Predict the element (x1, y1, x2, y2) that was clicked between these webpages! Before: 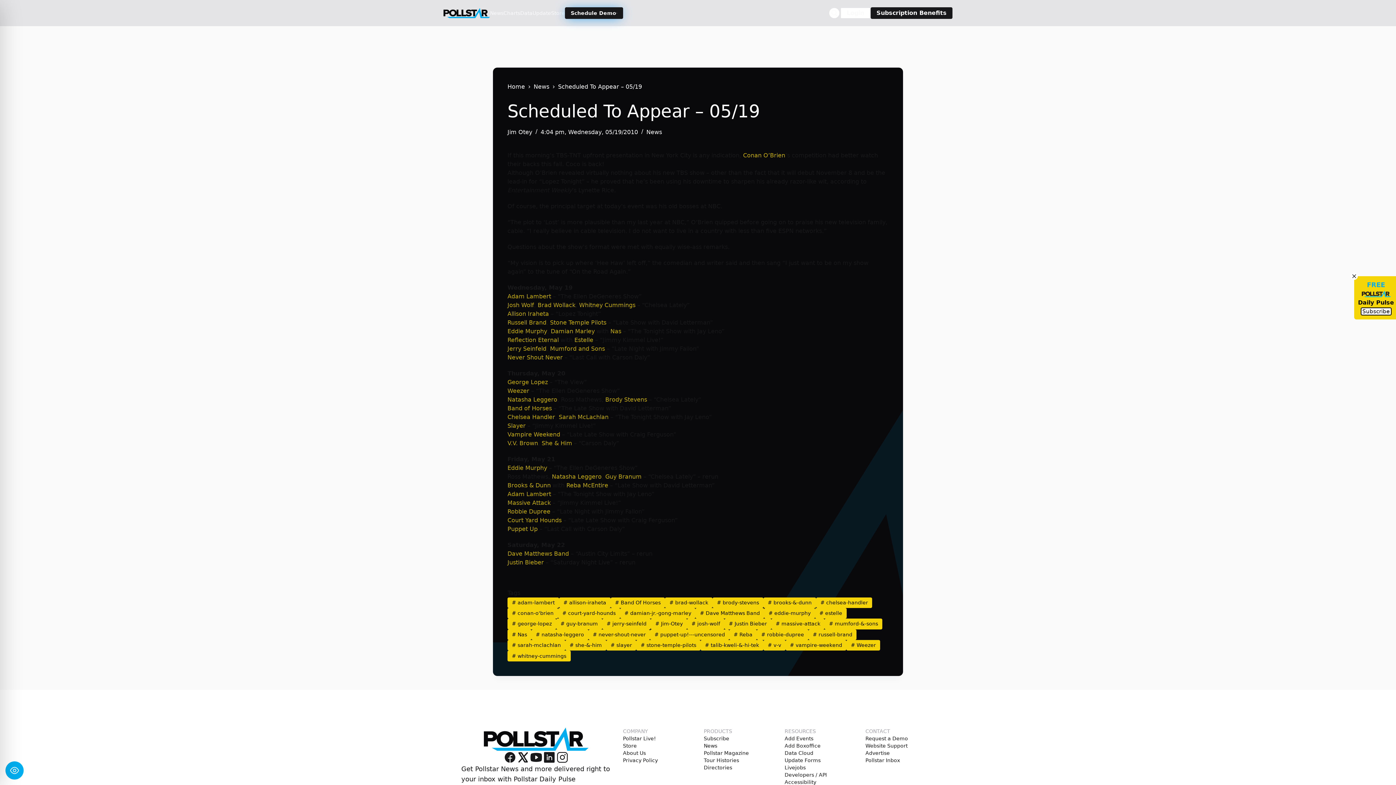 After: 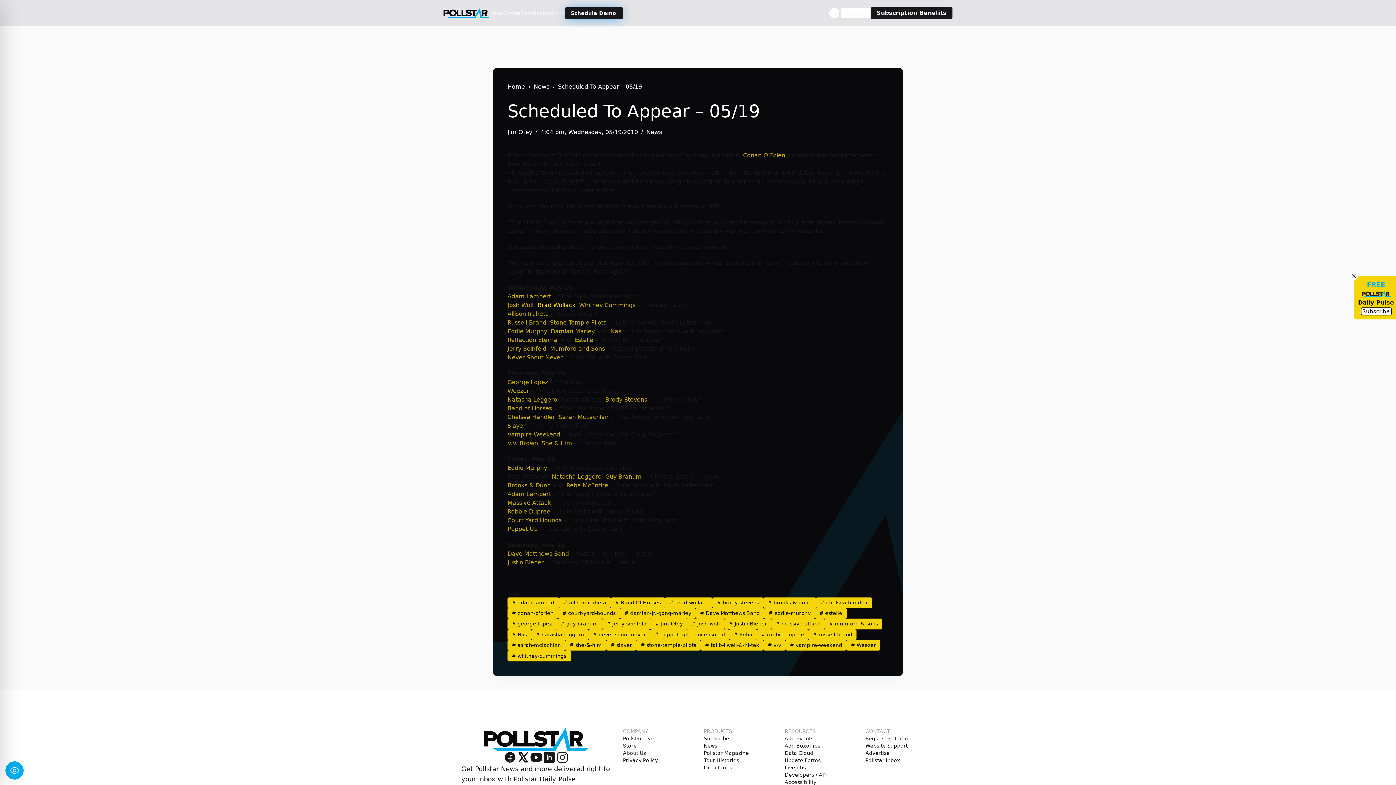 Action: bbox: (537, 301, 575, 308) label: Brad Wollack